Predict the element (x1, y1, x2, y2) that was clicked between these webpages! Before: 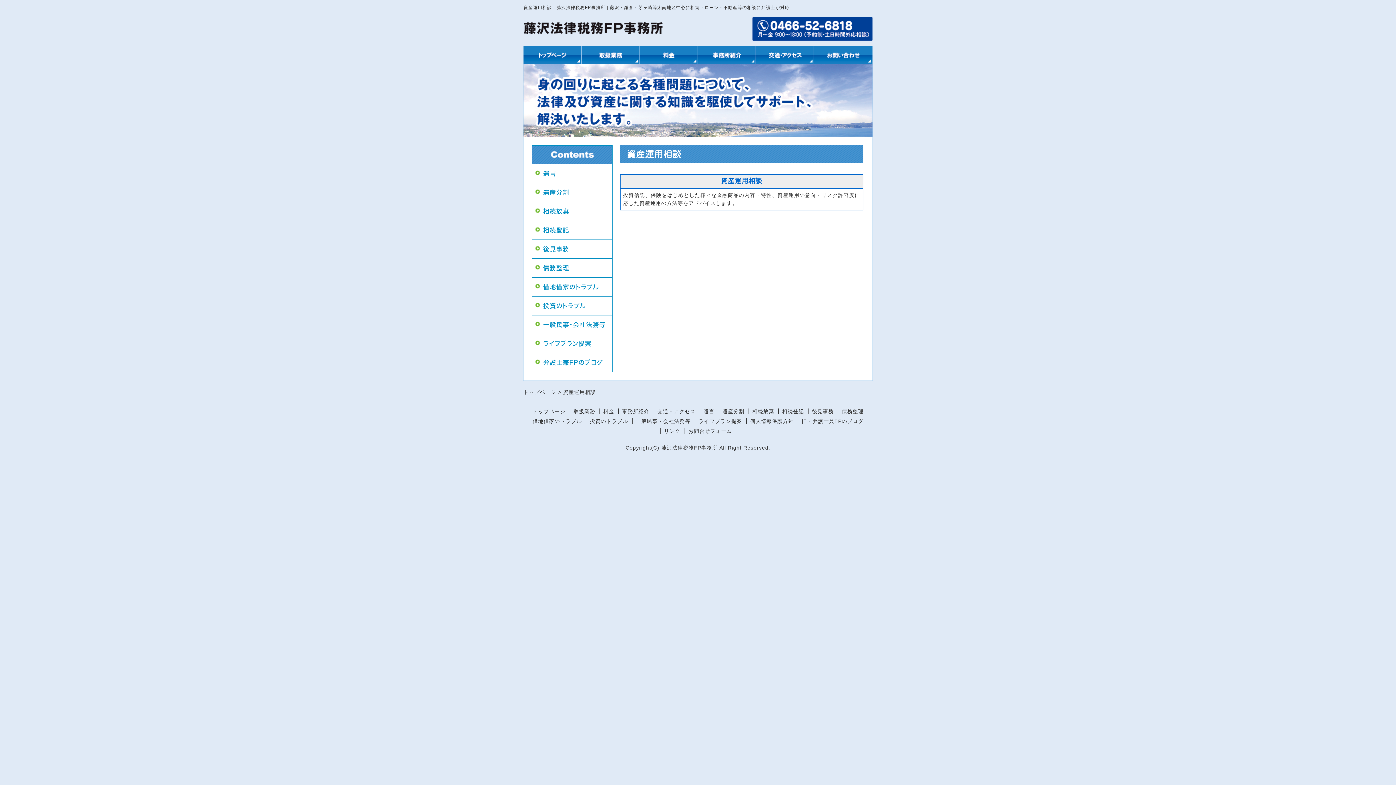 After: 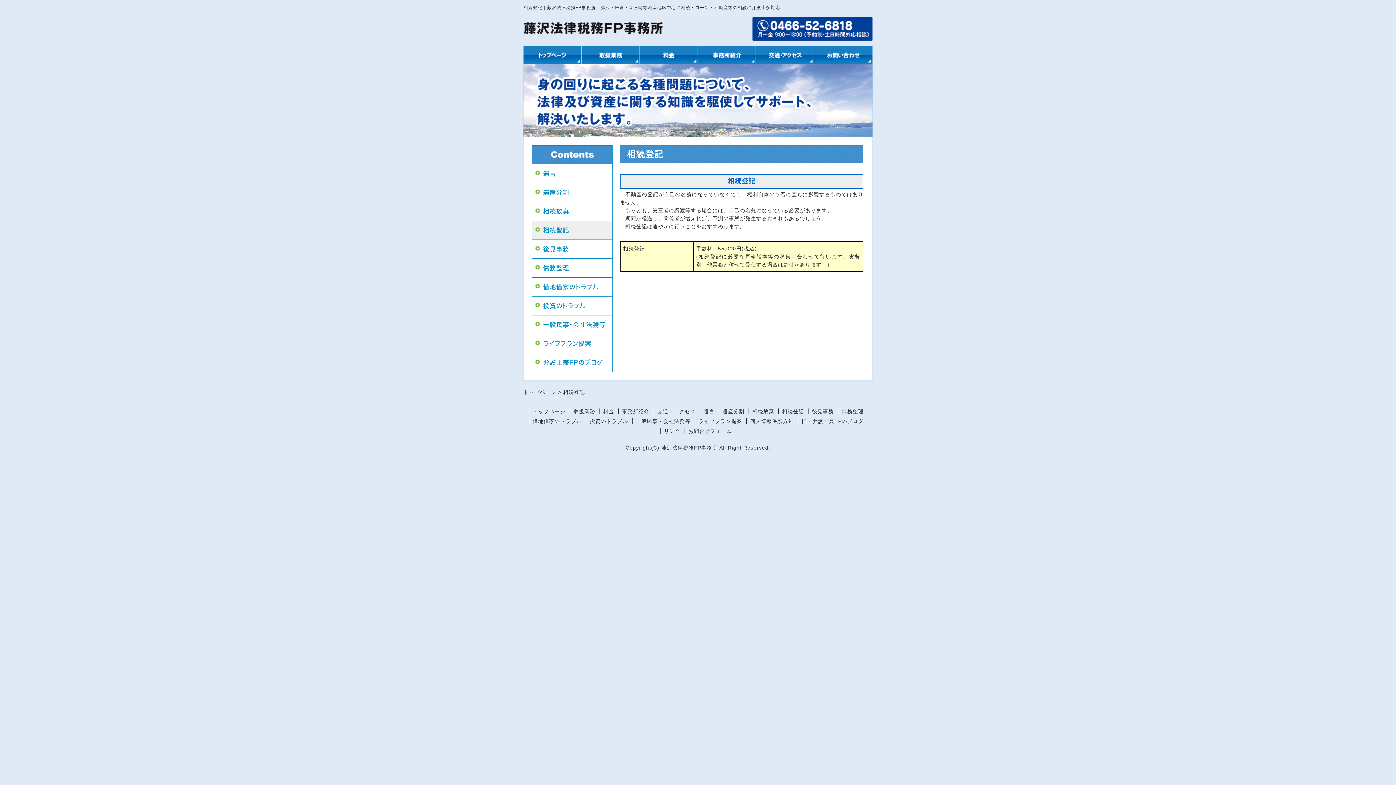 Action: bbox: (778, 408, 807, 414) label: 相続登記